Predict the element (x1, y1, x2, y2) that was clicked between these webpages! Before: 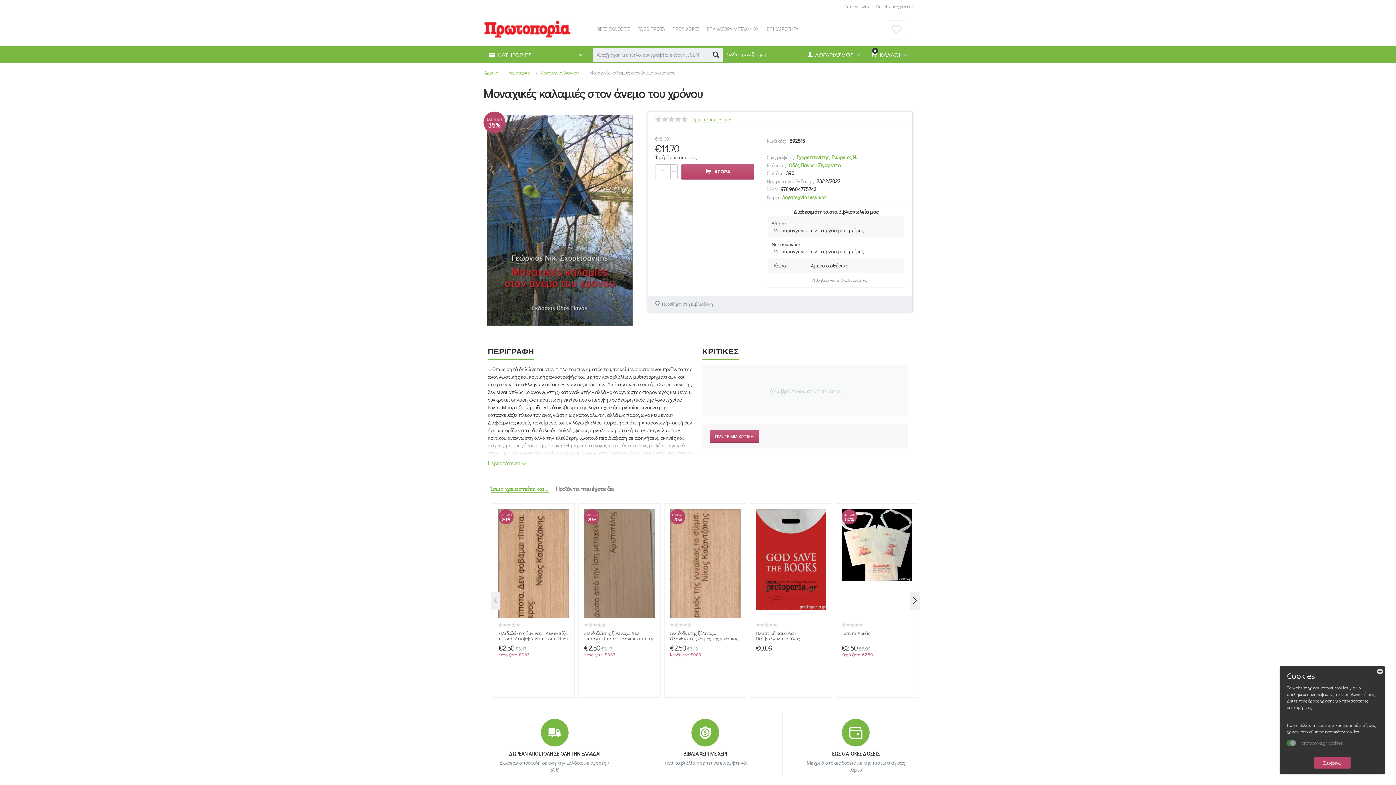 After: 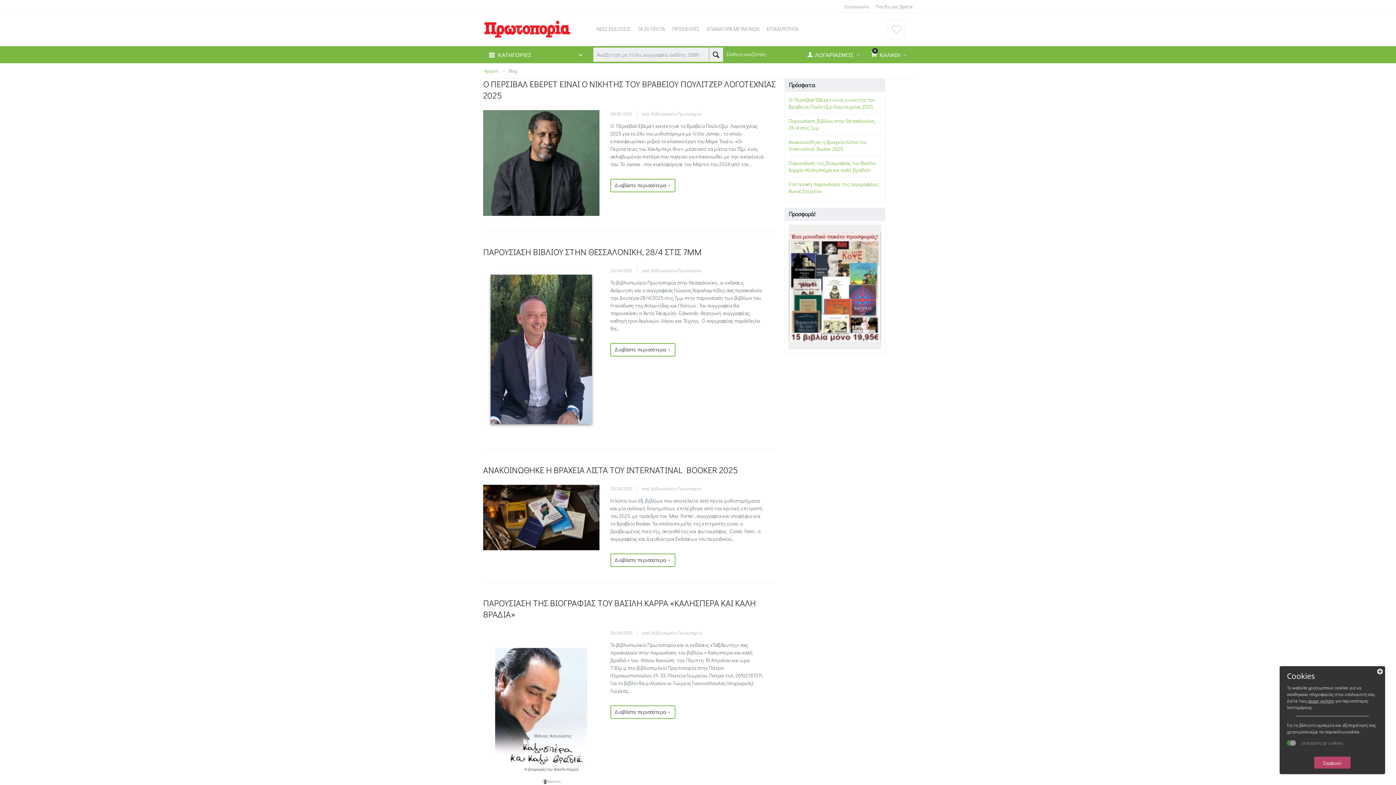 Action: bbox: (17, 82, 1393, 88) label: Επικαιρότητα